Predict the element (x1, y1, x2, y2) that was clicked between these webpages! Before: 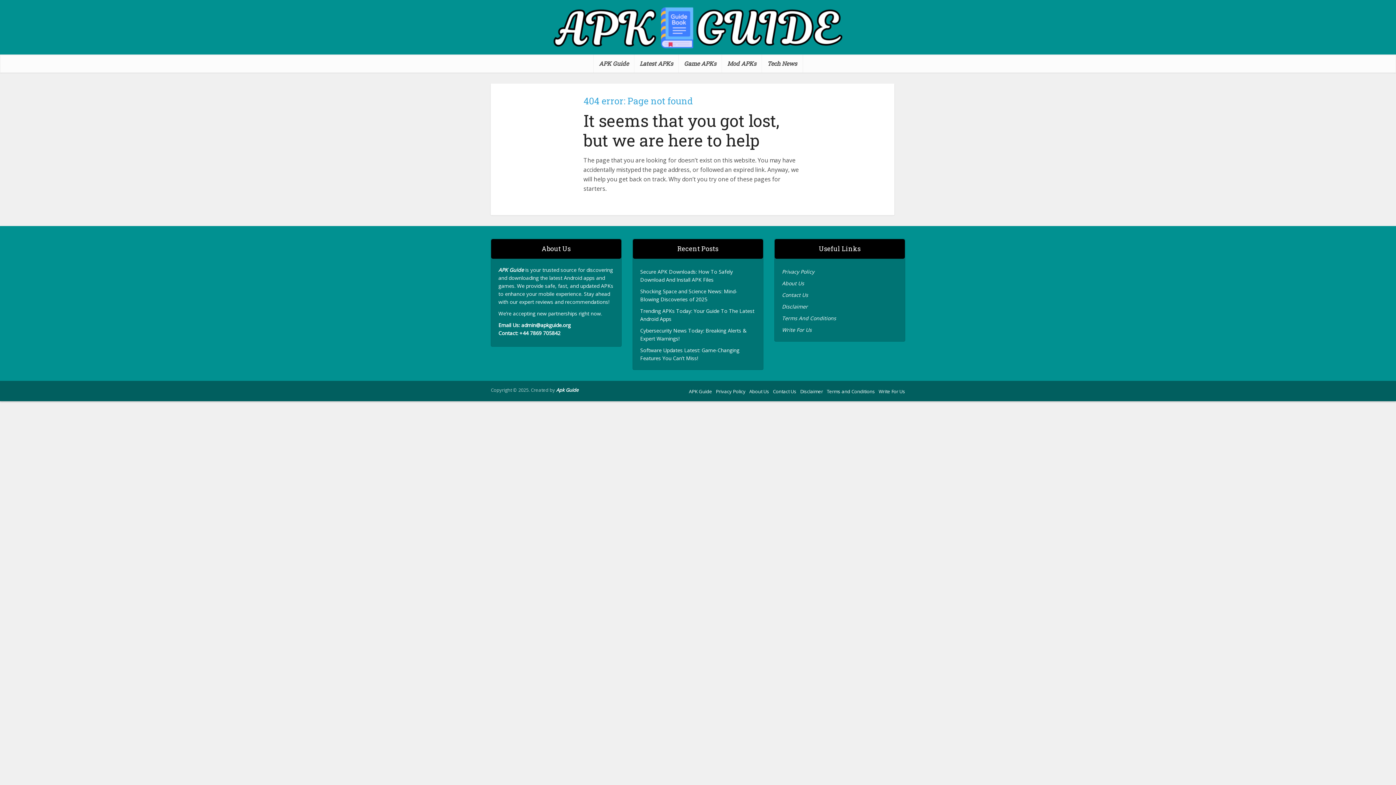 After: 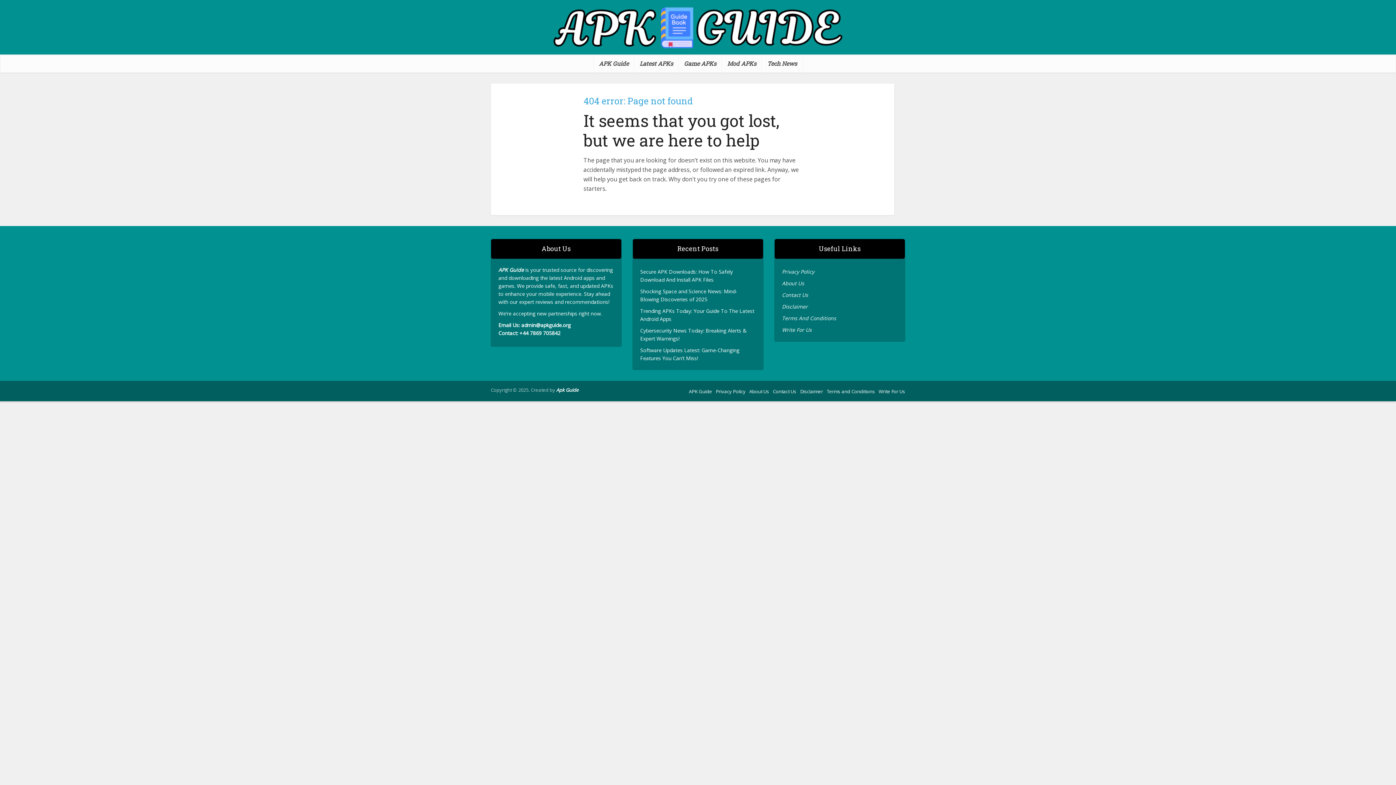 Action: bbox: (782, 291, 809, 298) label: Contact Us 